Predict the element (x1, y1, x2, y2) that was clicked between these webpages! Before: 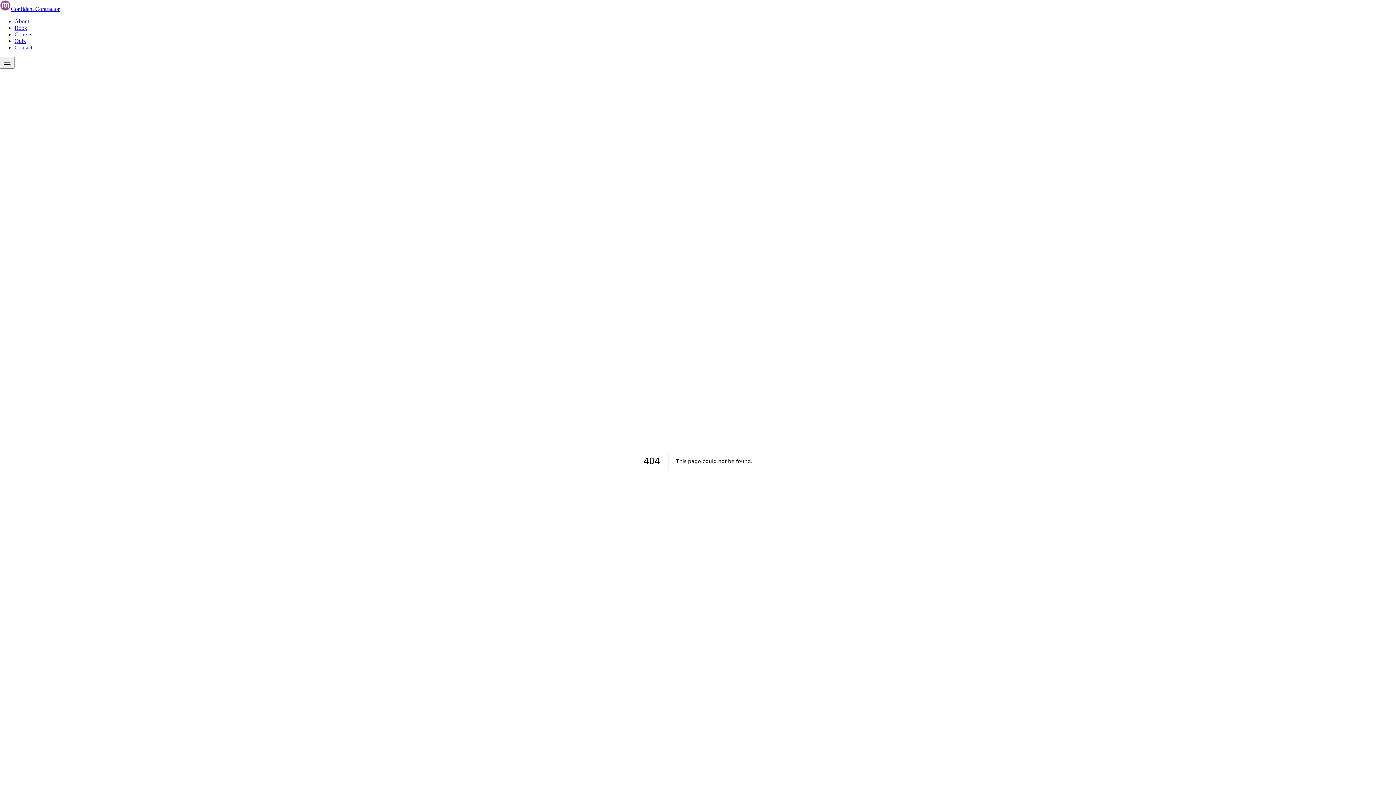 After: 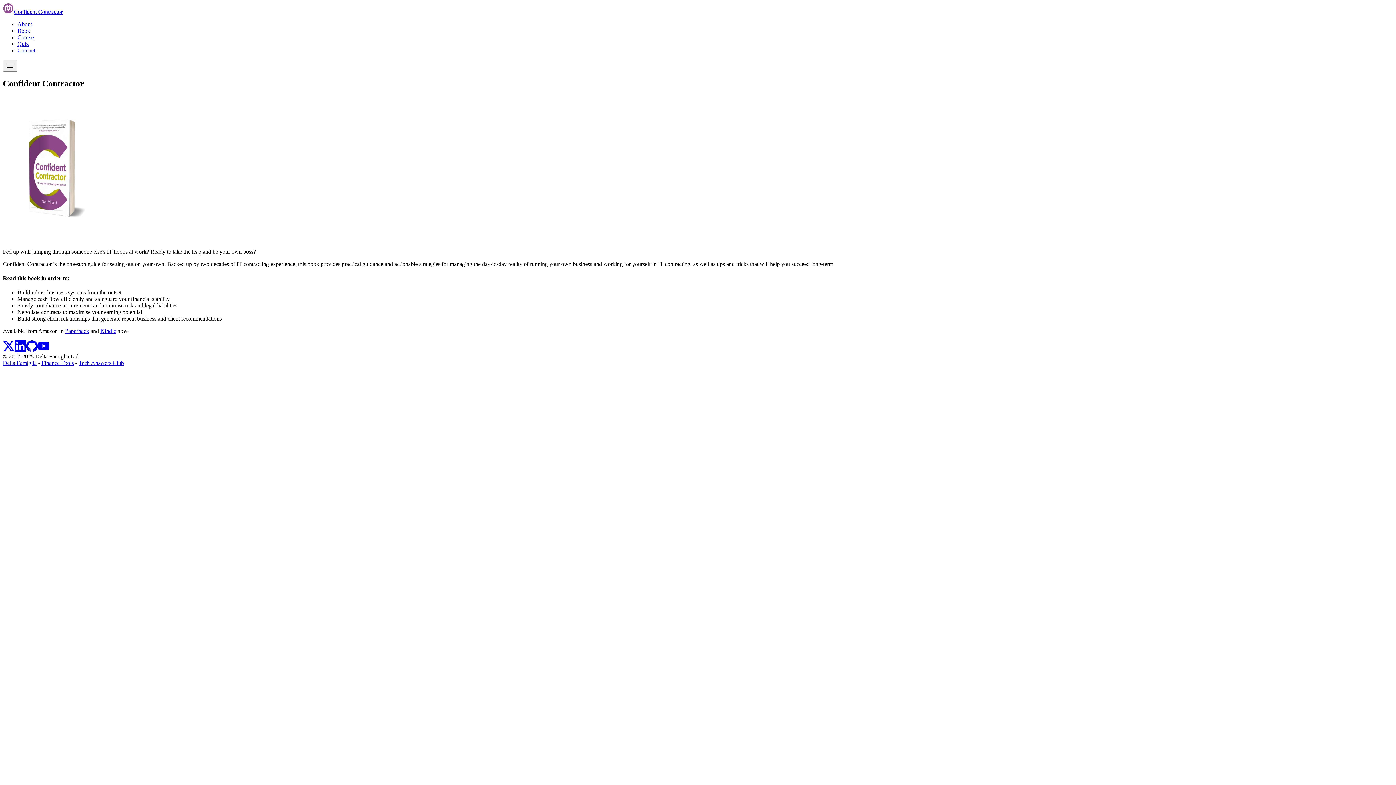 Action: bbox: (14, 24, 27, 30) label: Book